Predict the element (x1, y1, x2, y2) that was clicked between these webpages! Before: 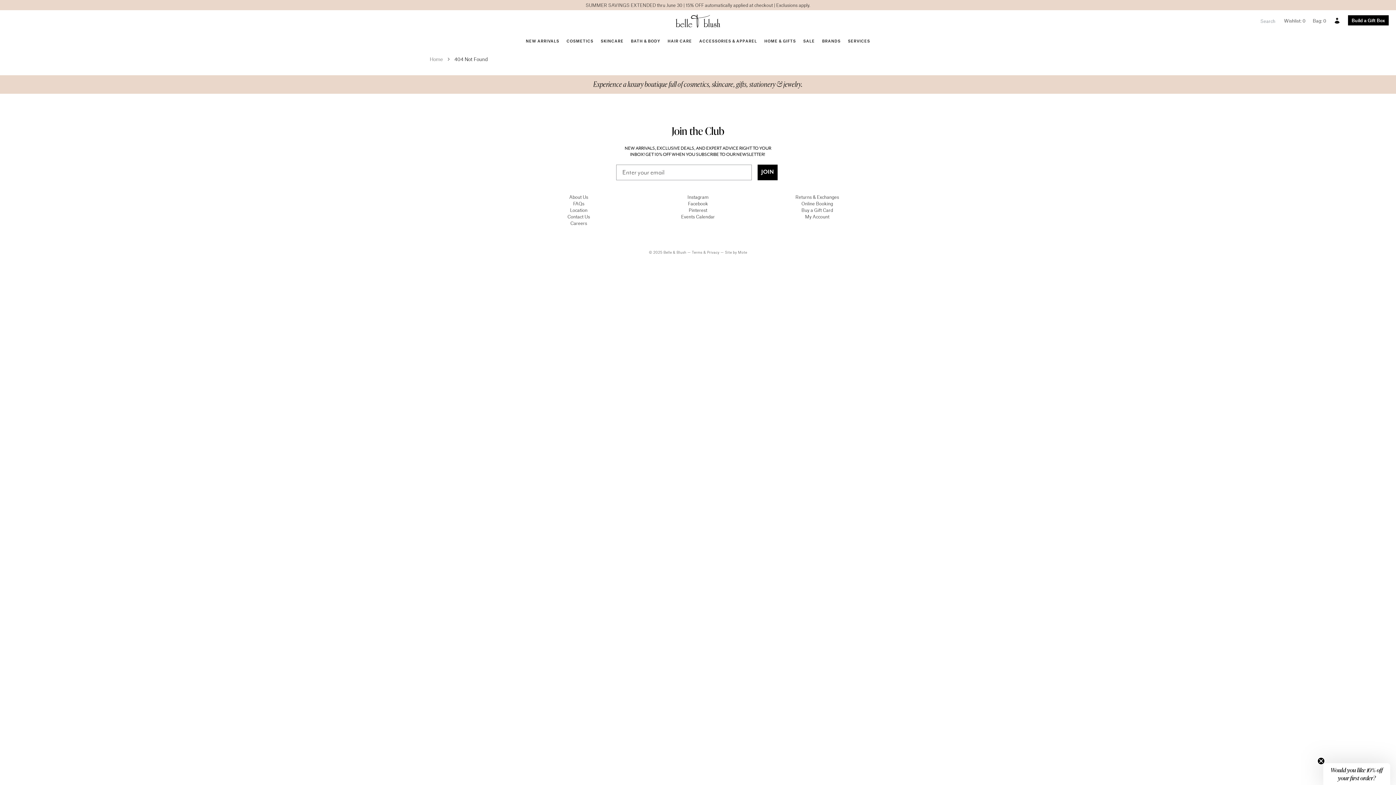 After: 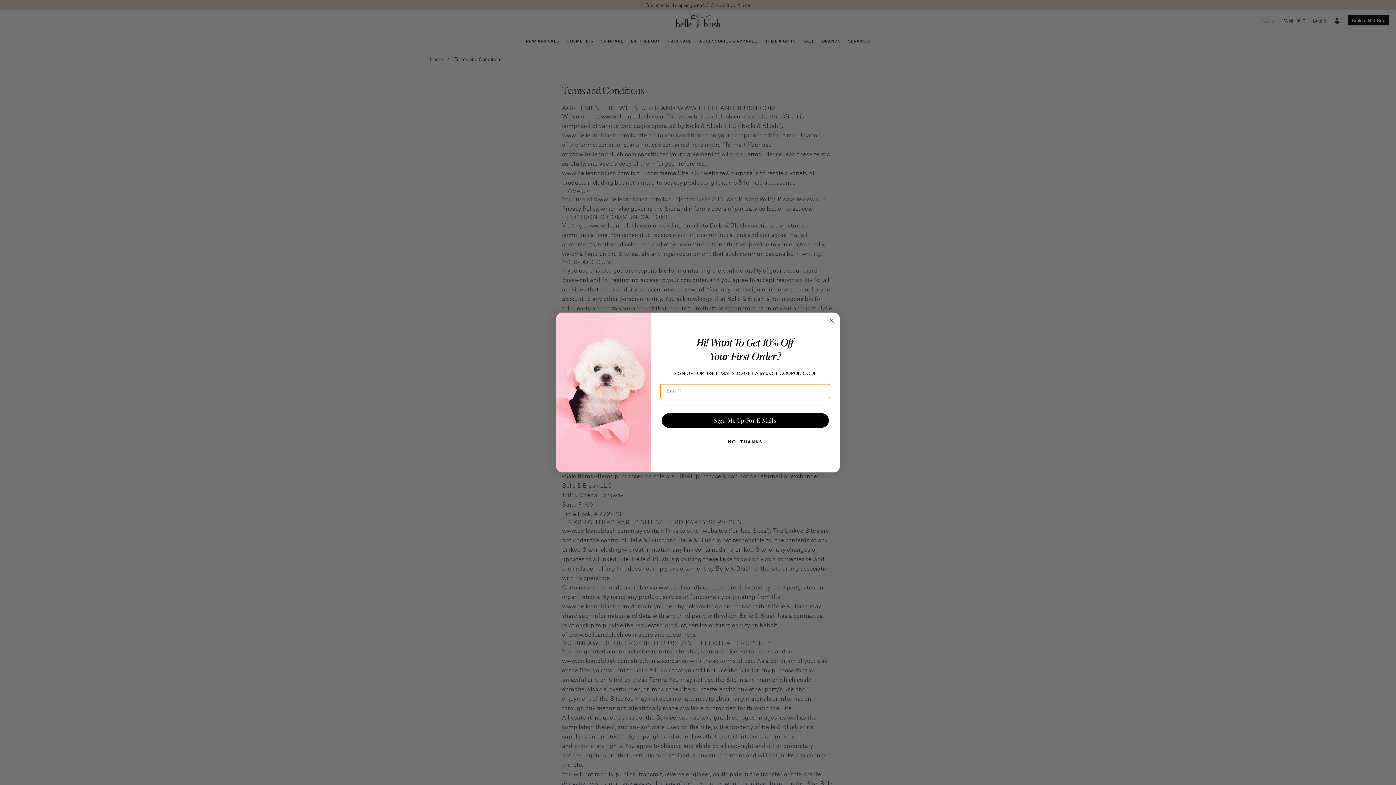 Action: label: Terms  bbox: (692, 250, 703, 254)